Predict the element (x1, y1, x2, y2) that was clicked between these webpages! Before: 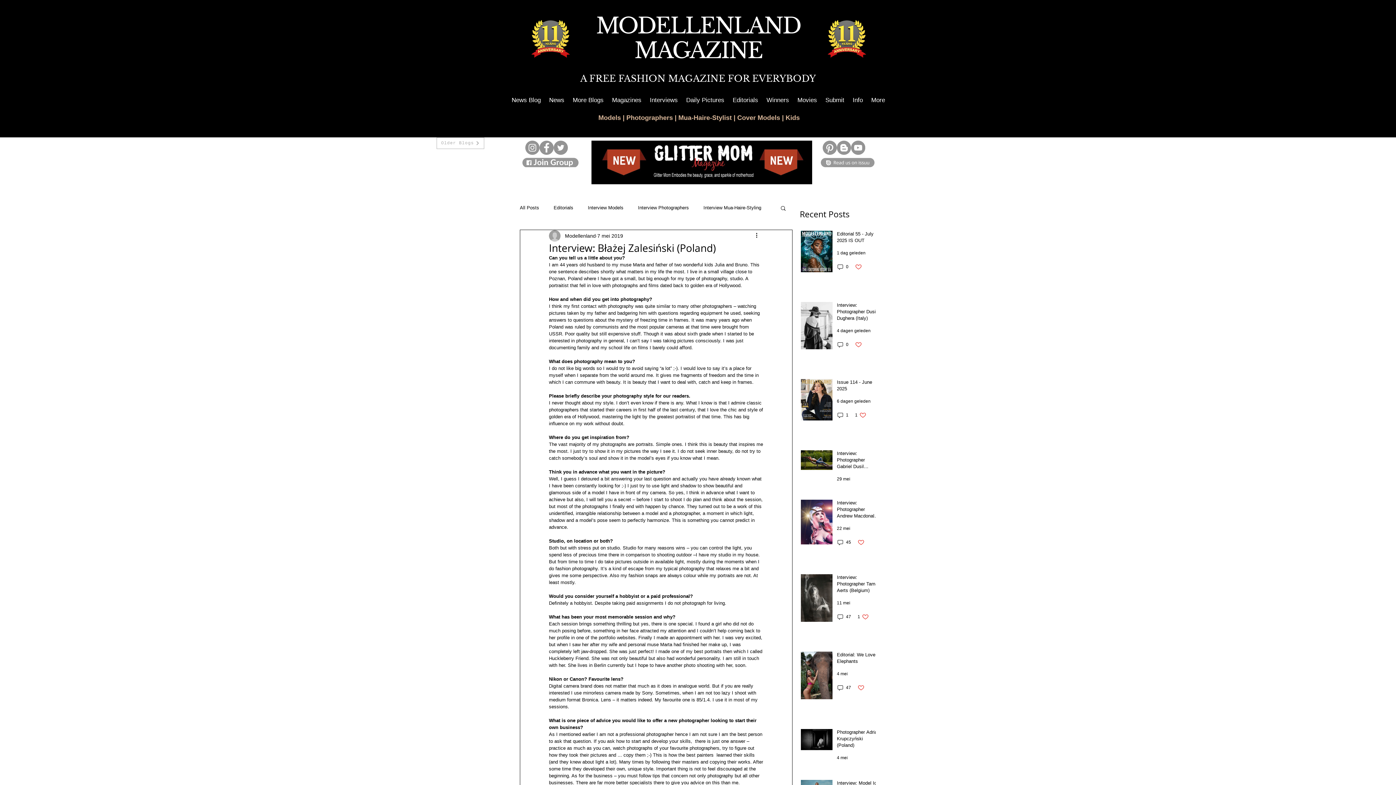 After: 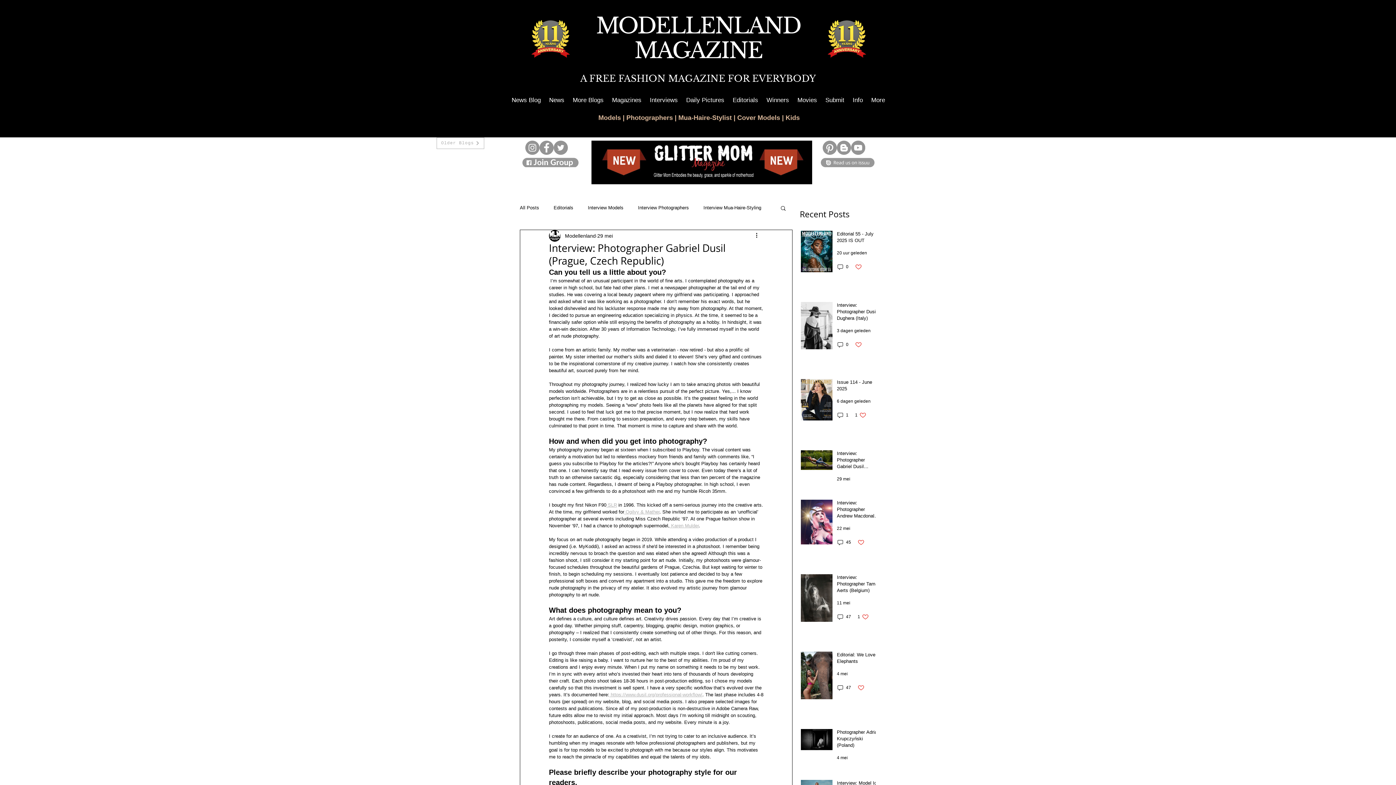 Action: bbox: (837, 450, 880, 473) label: Interview: Photographer Gabriel Dusil (Prague, Czech Republic)